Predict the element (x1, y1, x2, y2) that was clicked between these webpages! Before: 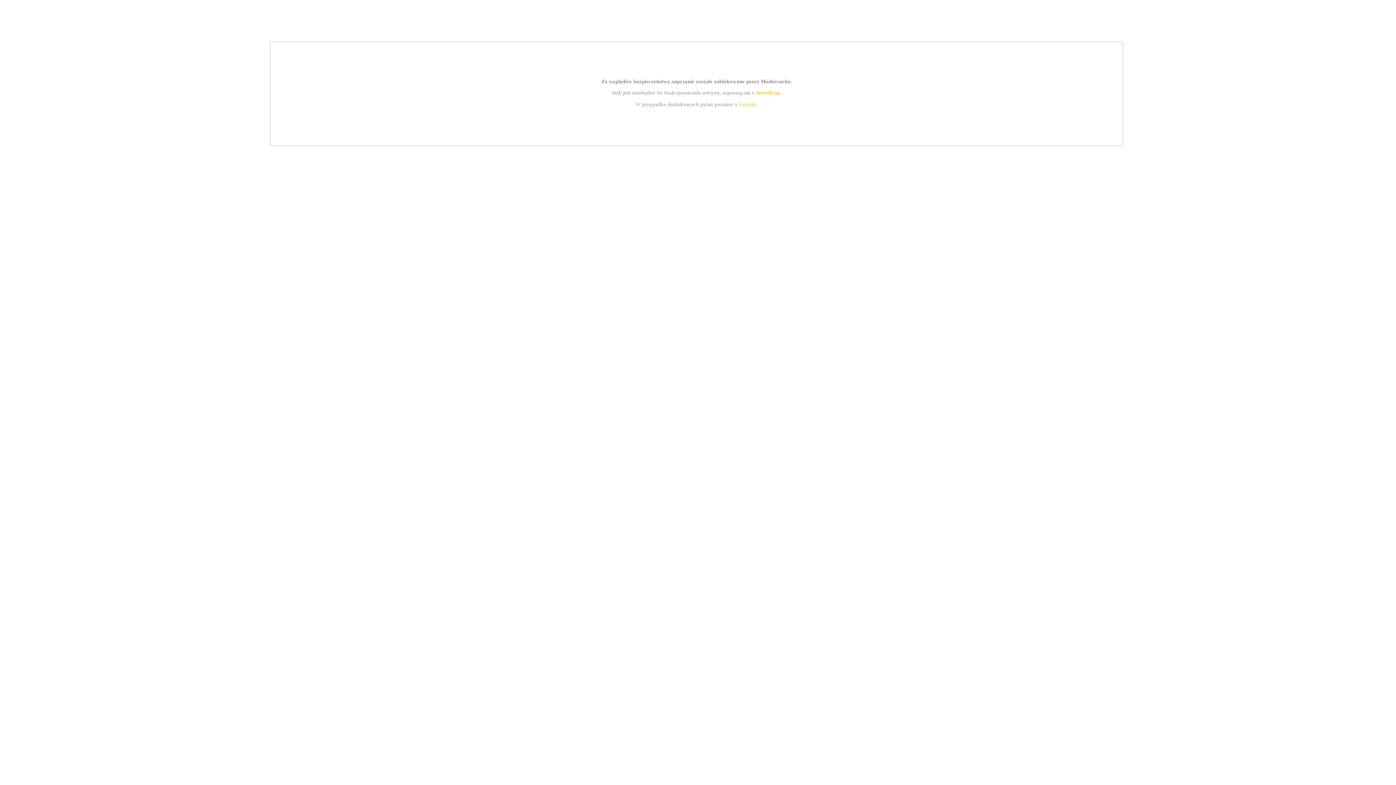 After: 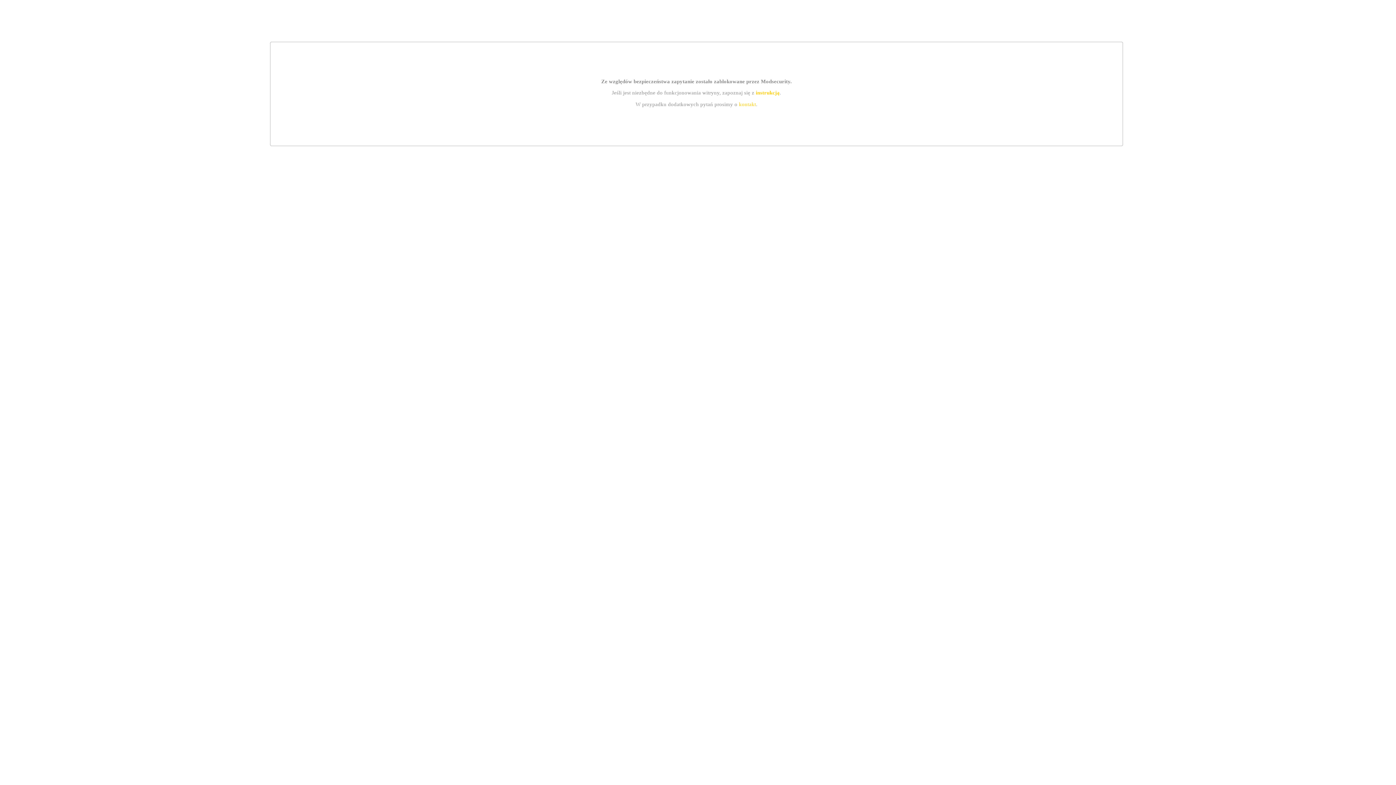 Action: bbox: (755, 89, 779, 95) label: instrukcją